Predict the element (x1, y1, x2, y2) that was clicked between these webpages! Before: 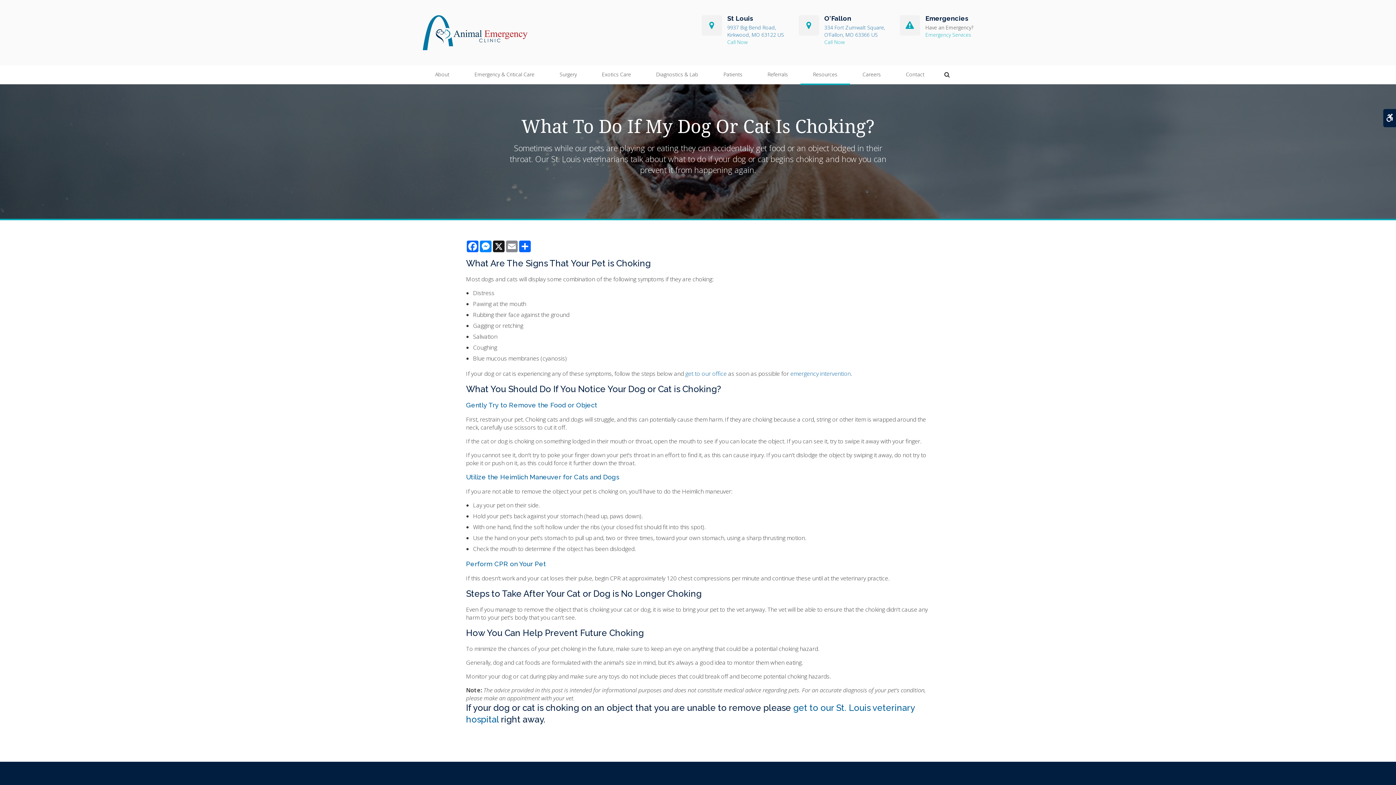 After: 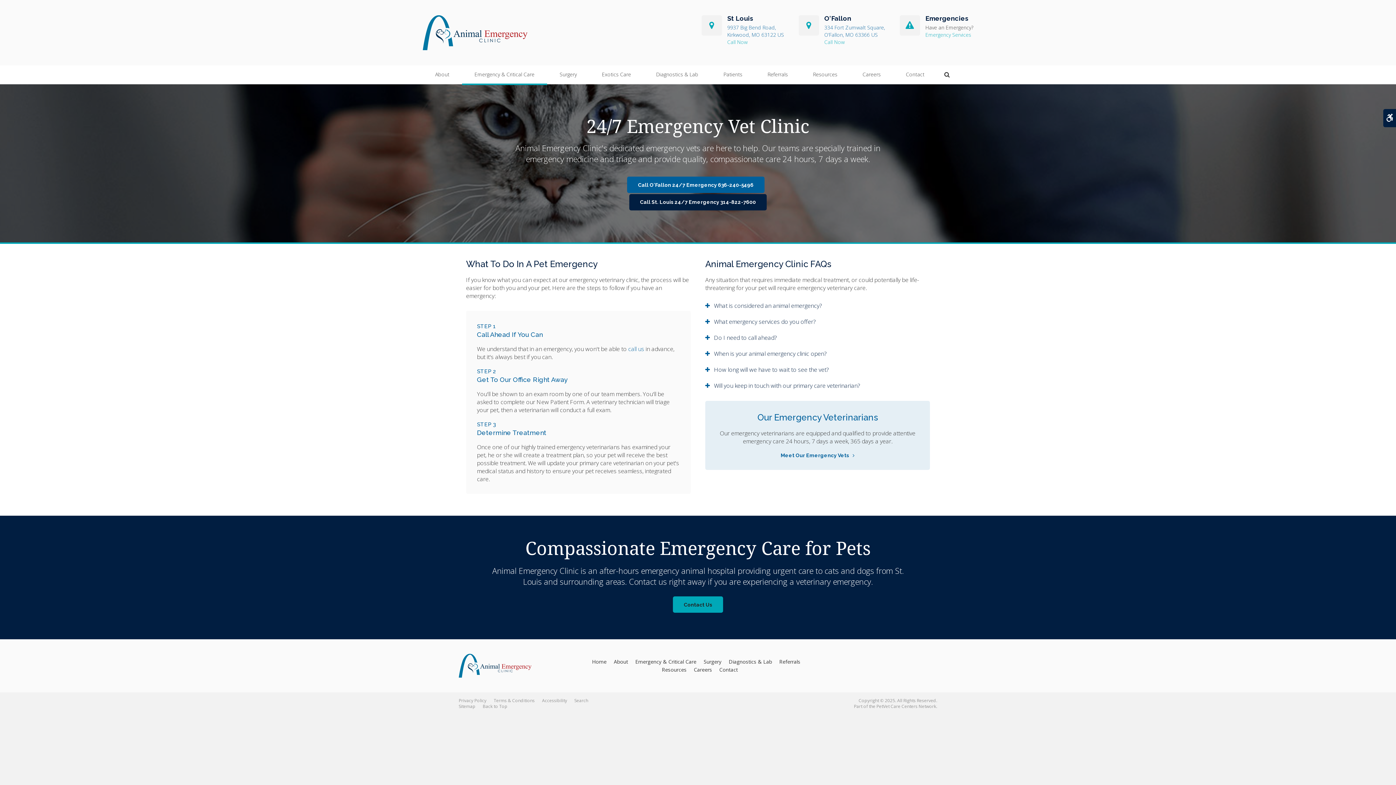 Action: label: Emergency Services bbox: (925, 31, 971, 38)